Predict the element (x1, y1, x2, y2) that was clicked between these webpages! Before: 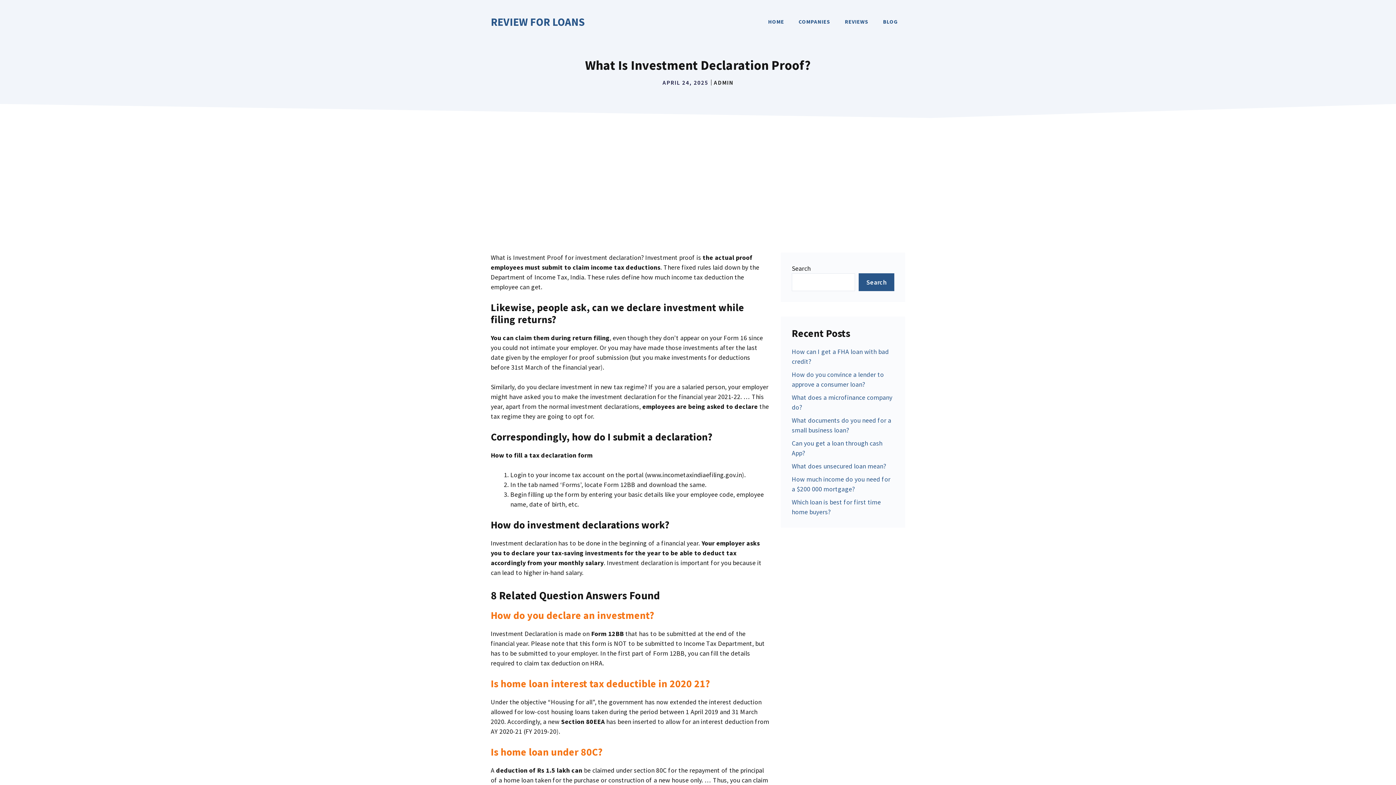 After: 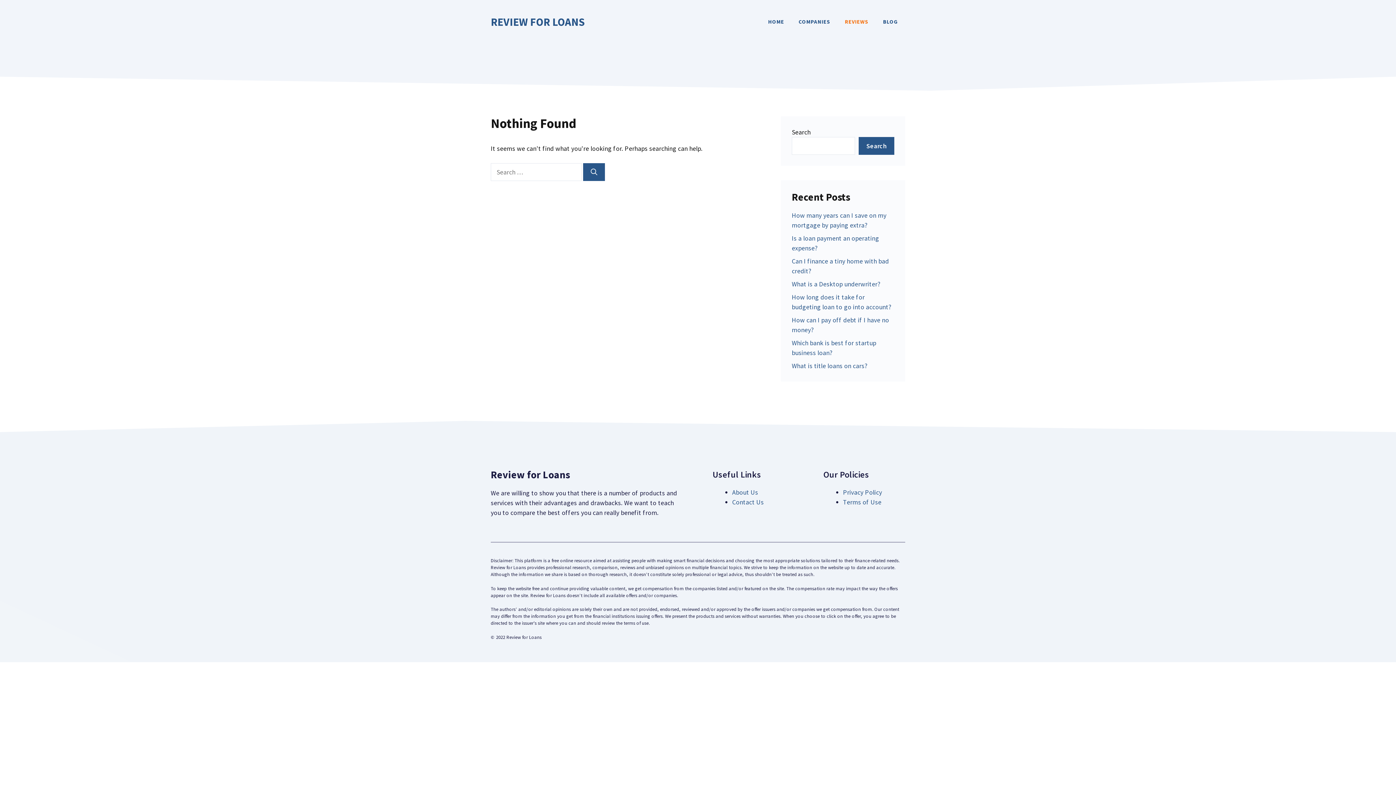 Action: bbox: (837, 10, 876, 32) label: REVIEWS